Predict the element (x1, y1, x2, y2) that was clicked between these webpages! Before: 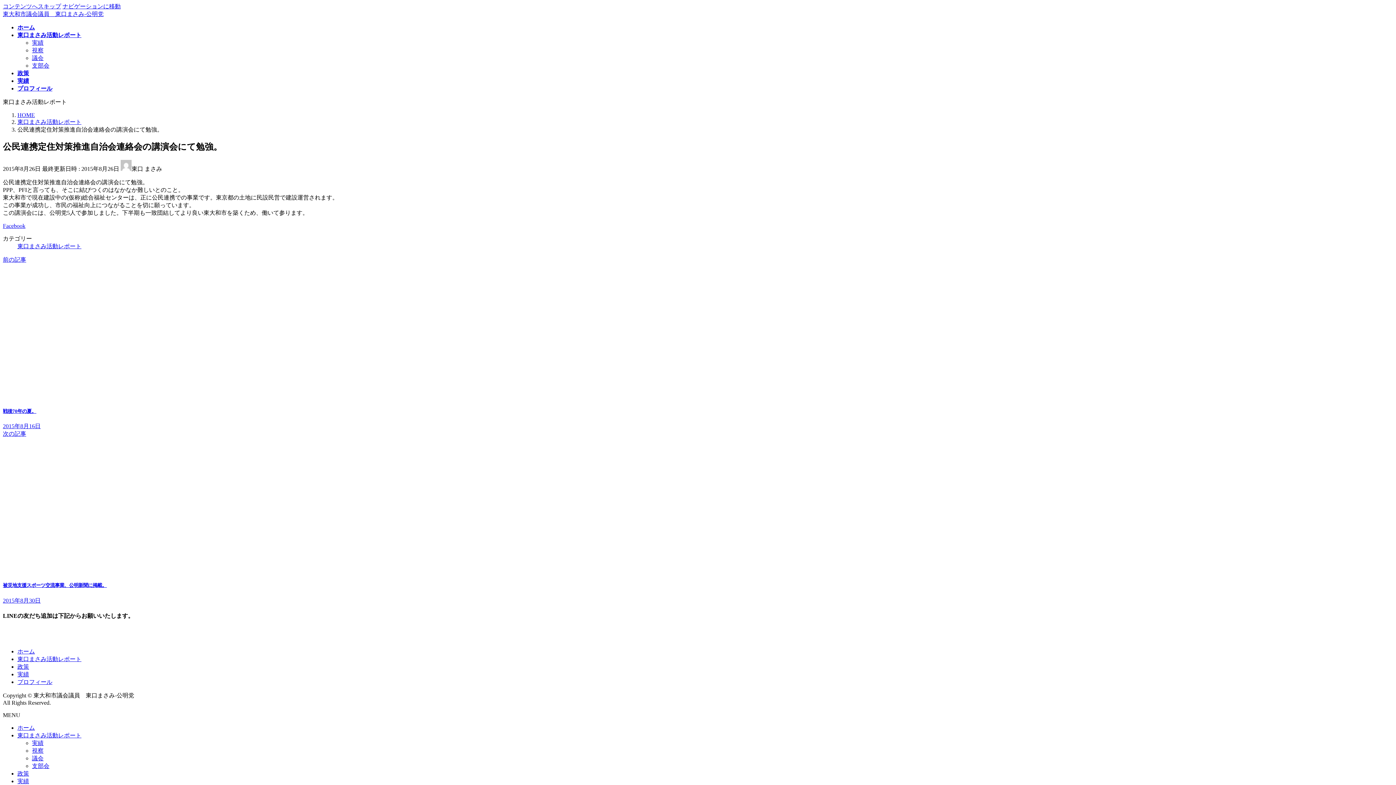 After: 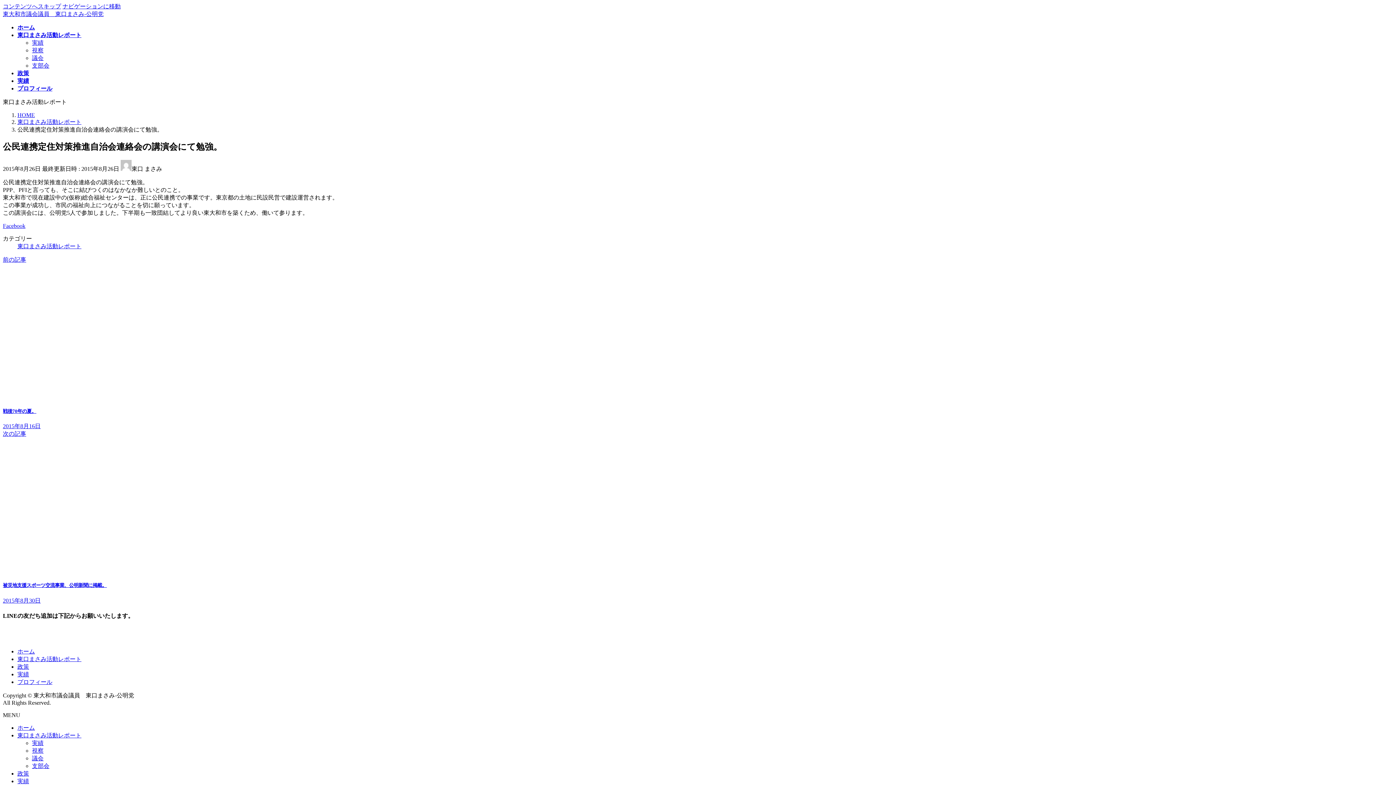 Action: bbox: (2, 636, 16, 642)